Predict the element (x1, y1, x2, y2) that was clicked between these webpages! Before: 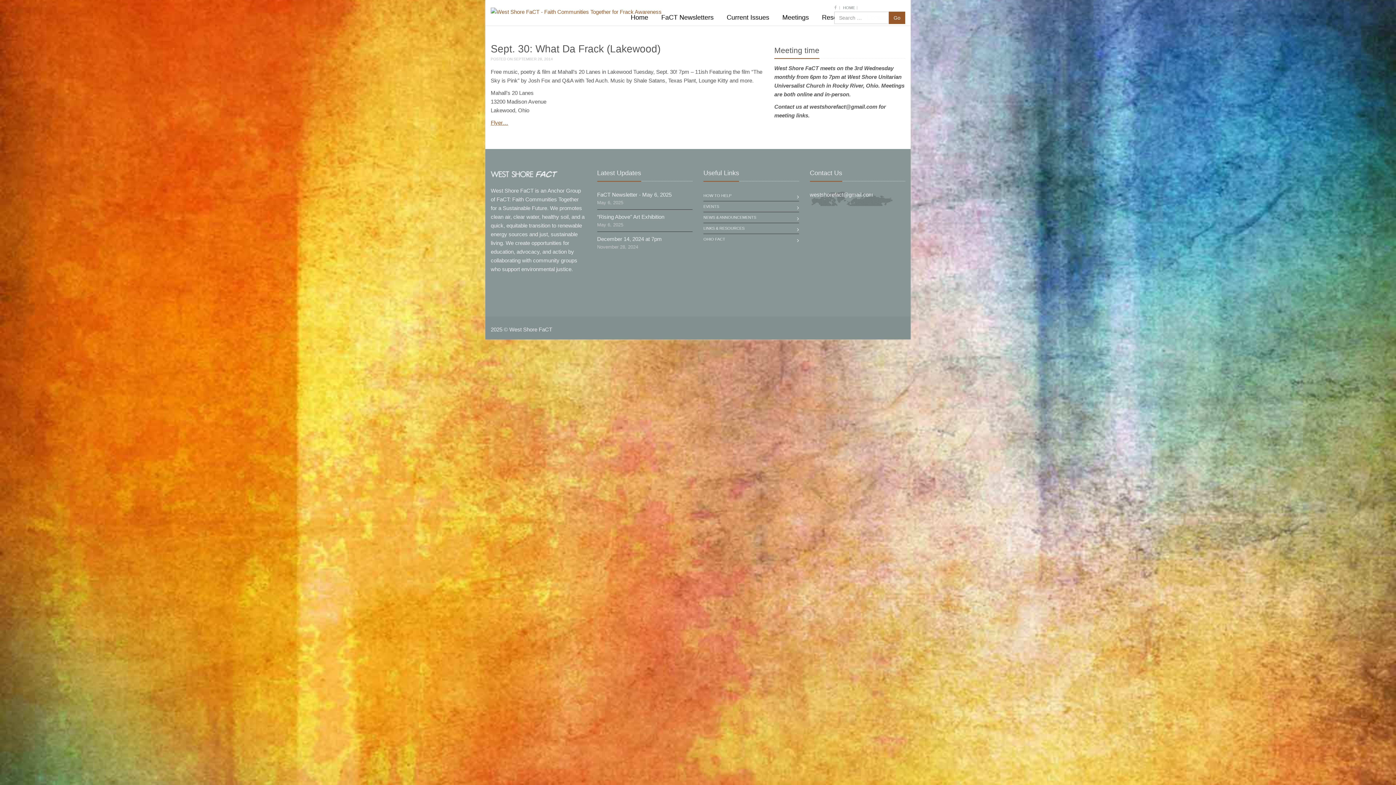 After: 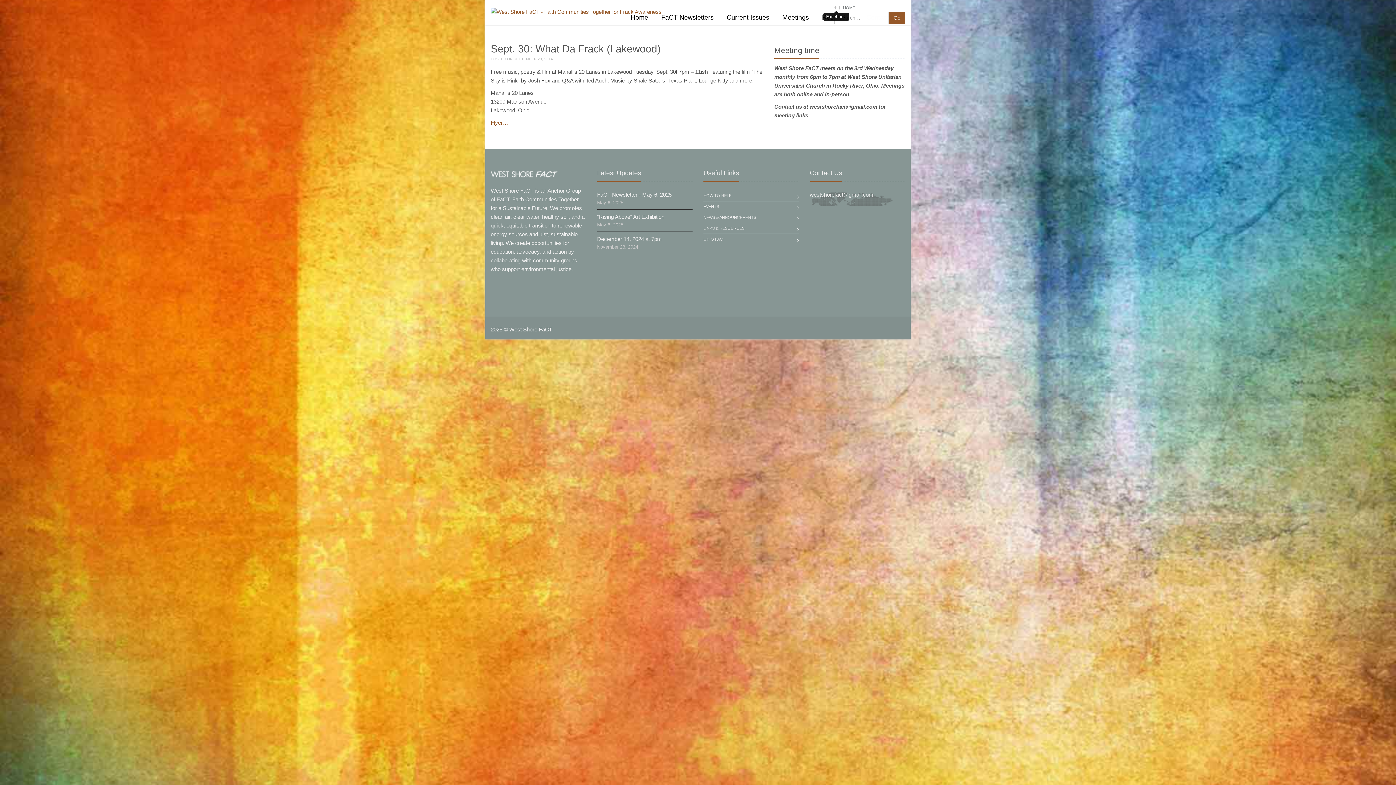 Action: bbox: (834, 5, 837, 9) label:  